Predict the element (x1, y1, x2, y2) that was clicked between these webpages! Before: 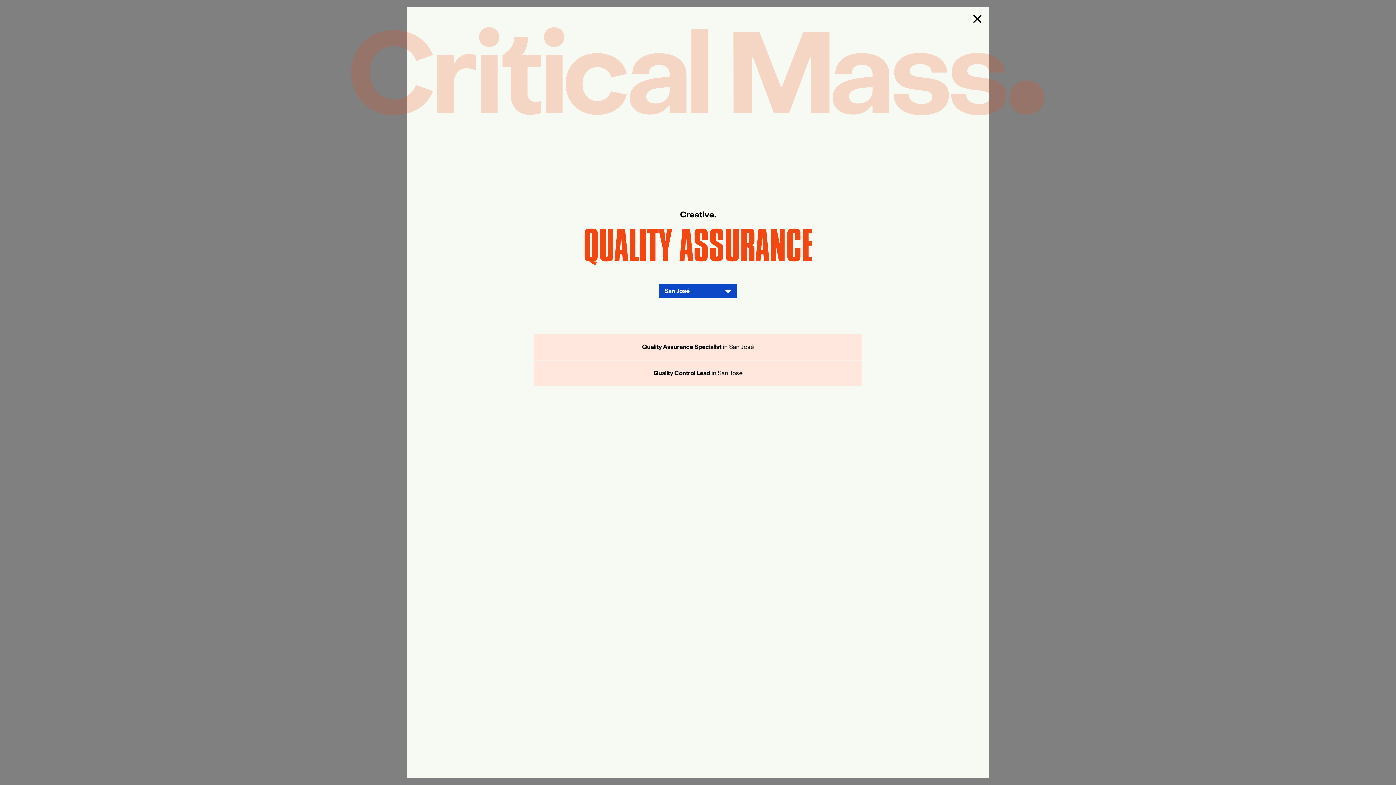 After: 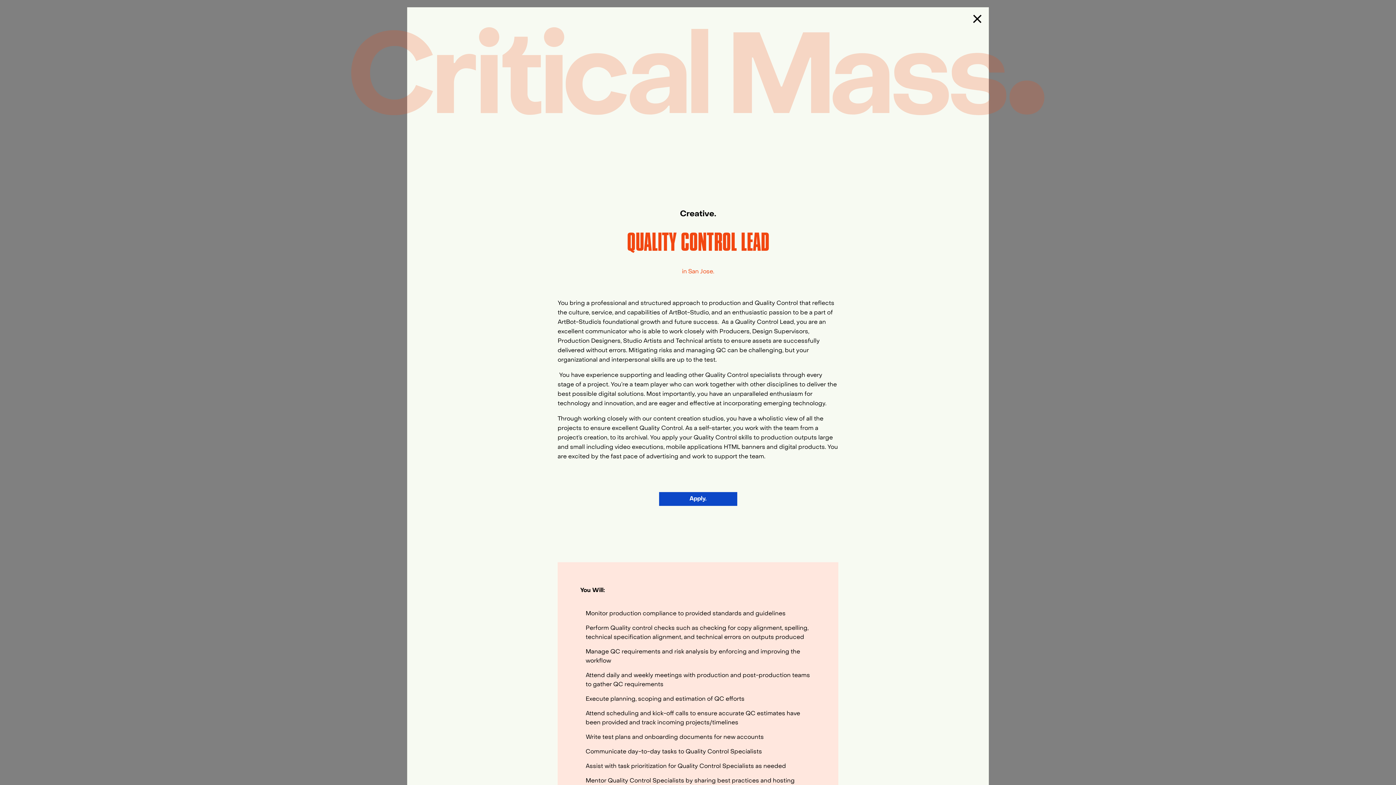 Action: label: Quality Control Lead
in San José bbox: (534, 360, 861, 386)